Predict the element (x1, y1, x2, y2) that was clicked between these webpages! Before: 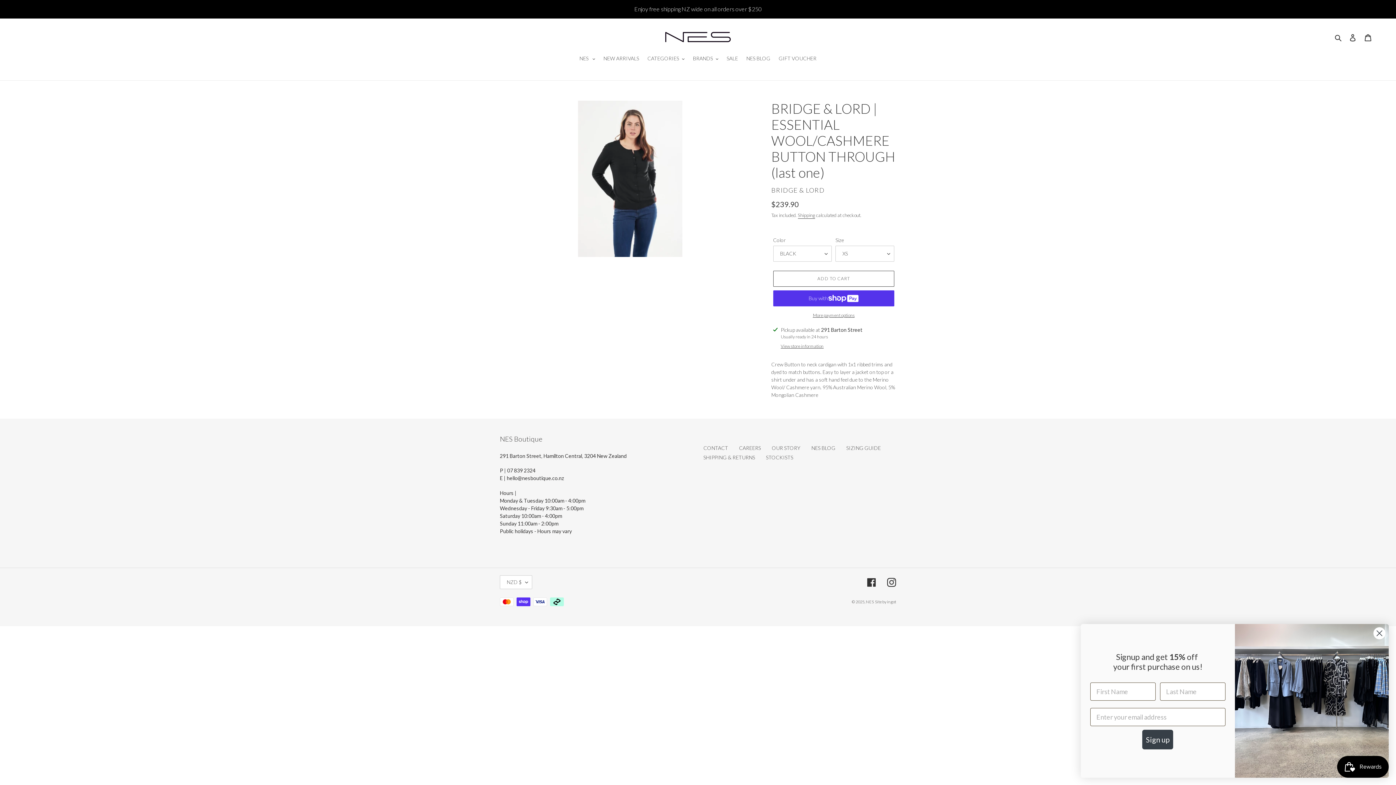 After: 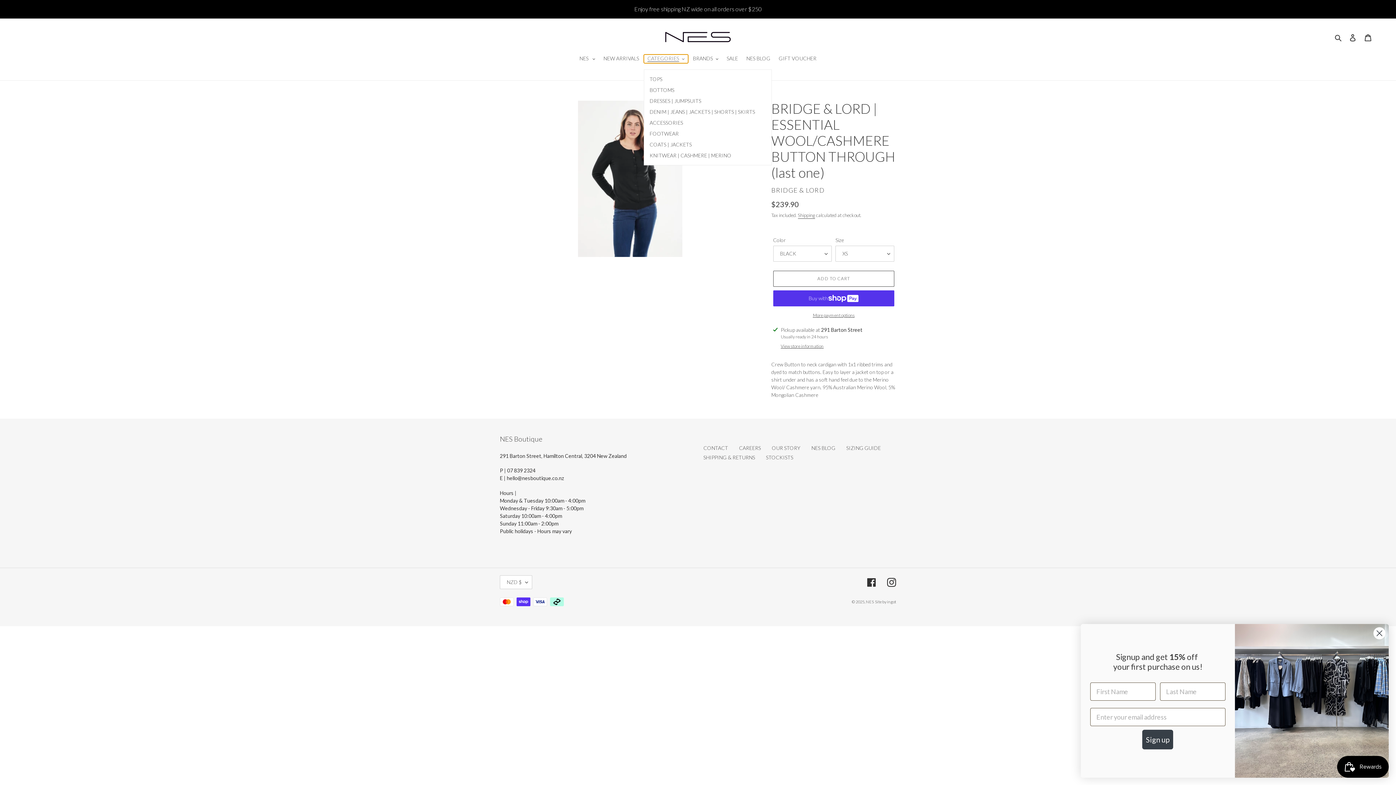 Action: label: CATEGORIES bbox: (644, 54, 688, 63)